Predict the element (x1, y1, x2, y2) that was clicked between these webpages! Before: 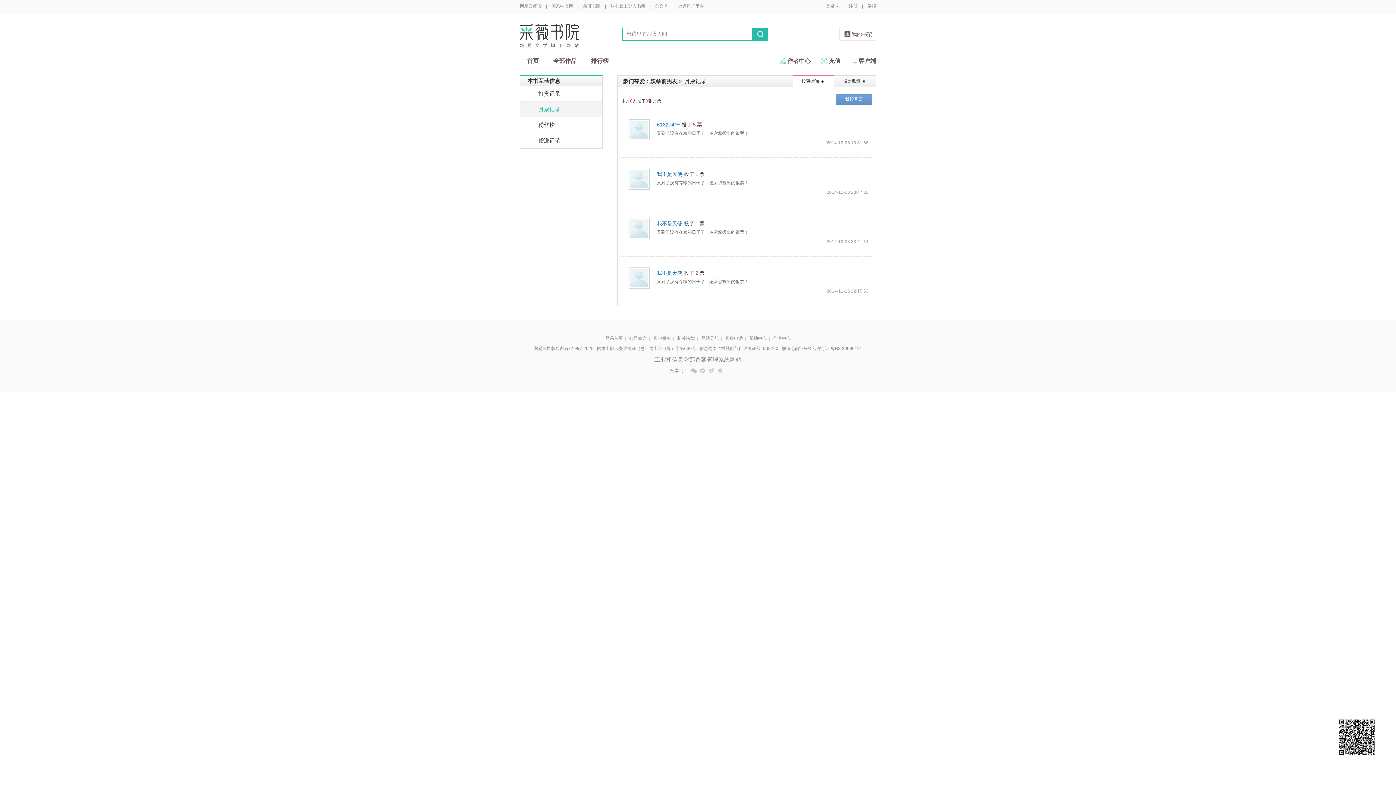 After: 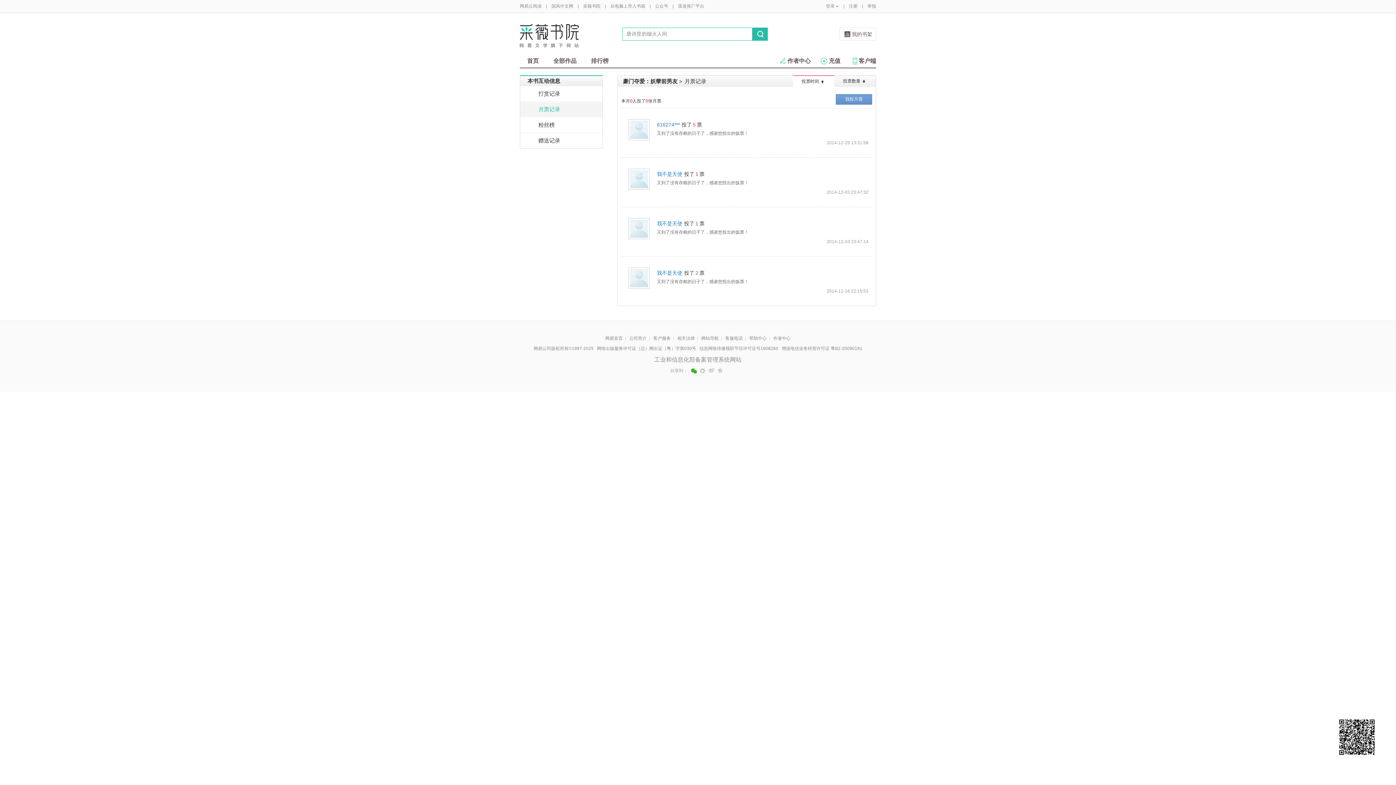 Action: label: 微信 bbox: (691, 368, 696, 373)